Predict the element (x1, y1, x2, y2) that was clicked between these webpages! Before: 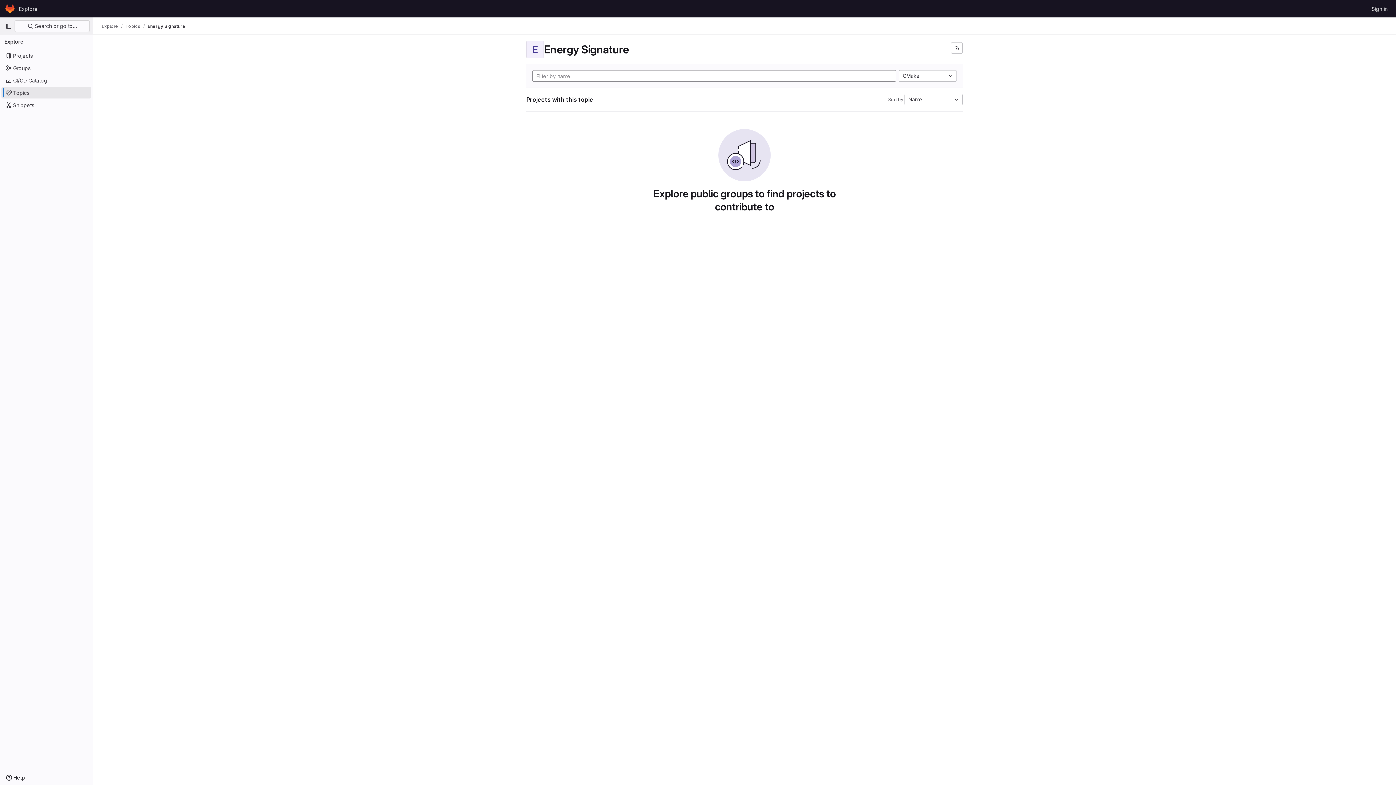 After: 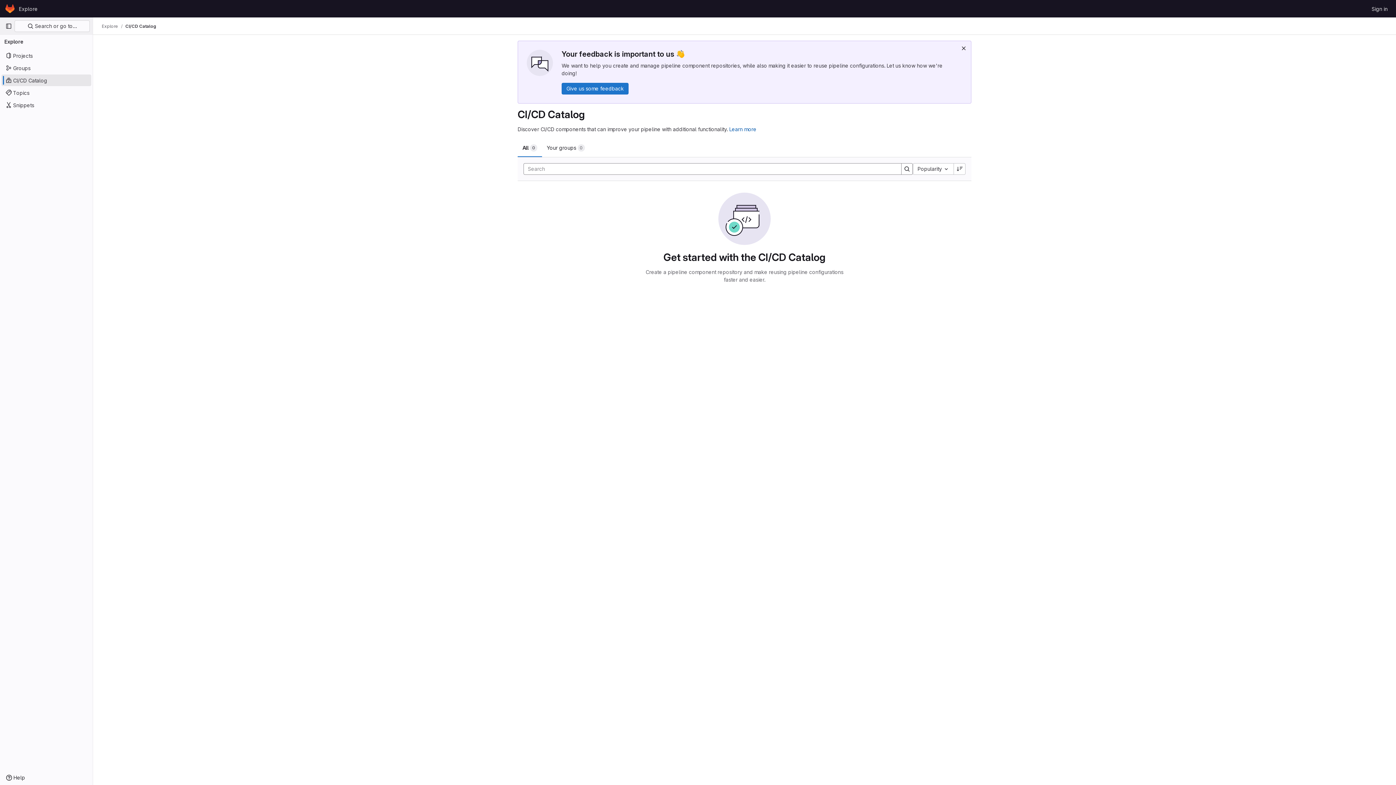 Action: bbox: (1, 74, 91, 86) label: CI/CD Catalog